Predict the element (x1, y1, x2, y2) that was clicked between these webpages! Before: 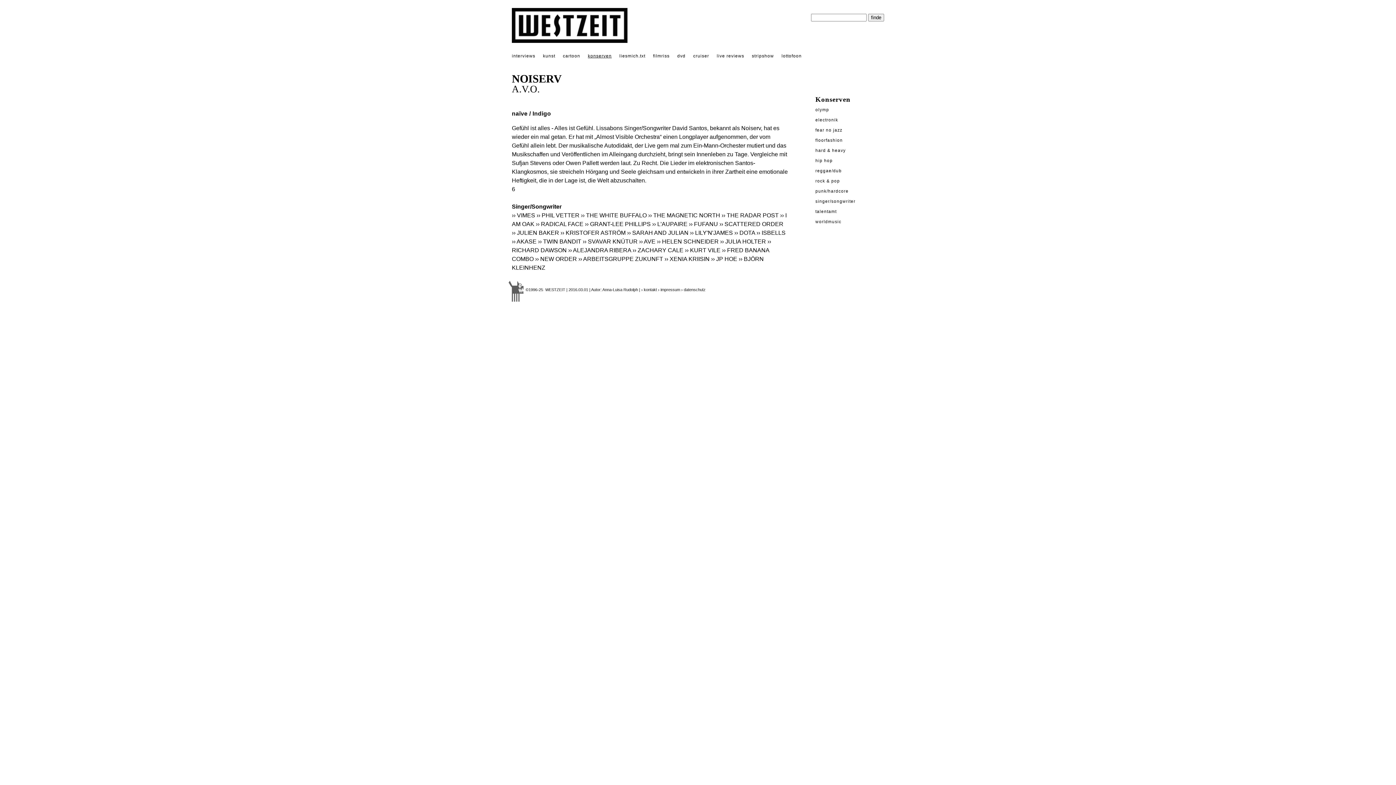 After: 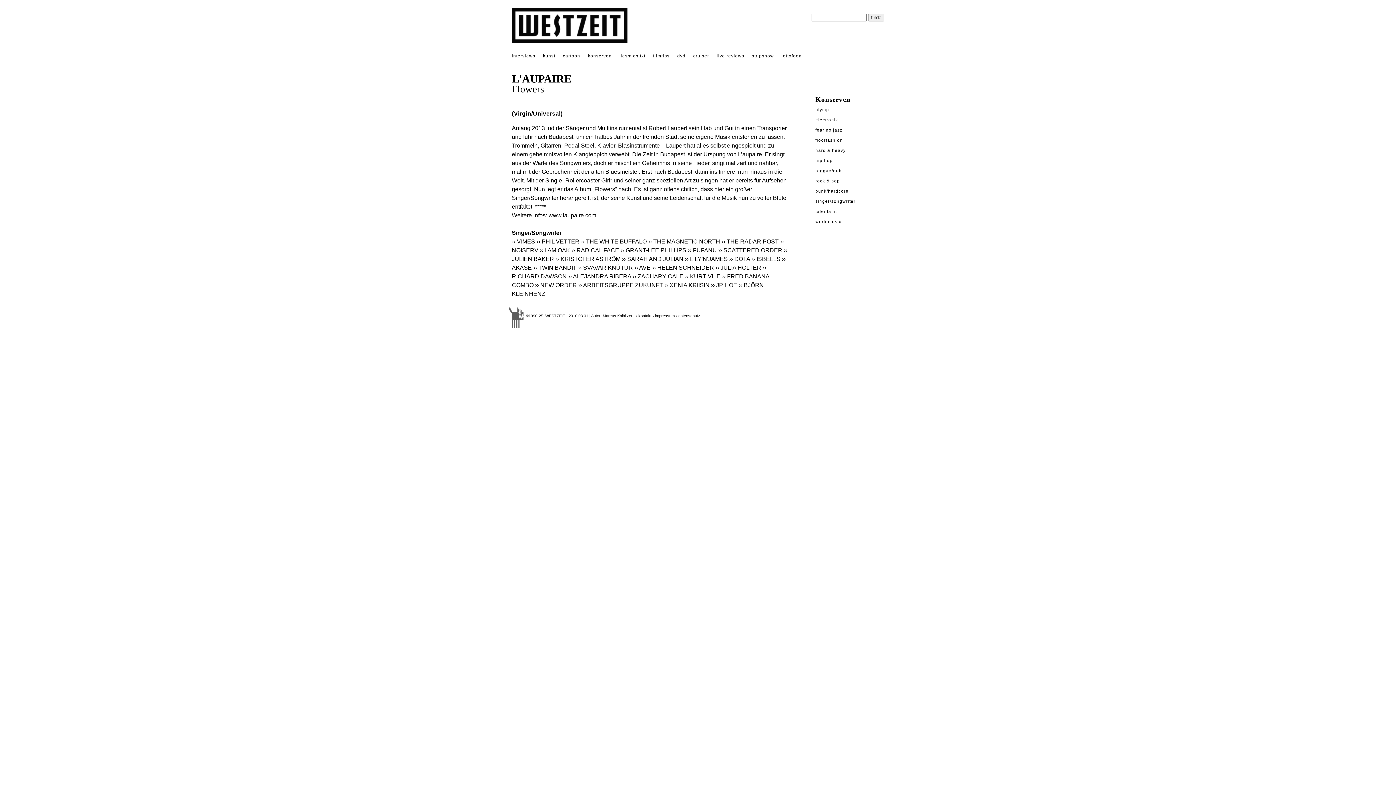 Action: bbox: (652, 221, 687, 227) label: ›› L'AUPAIRE